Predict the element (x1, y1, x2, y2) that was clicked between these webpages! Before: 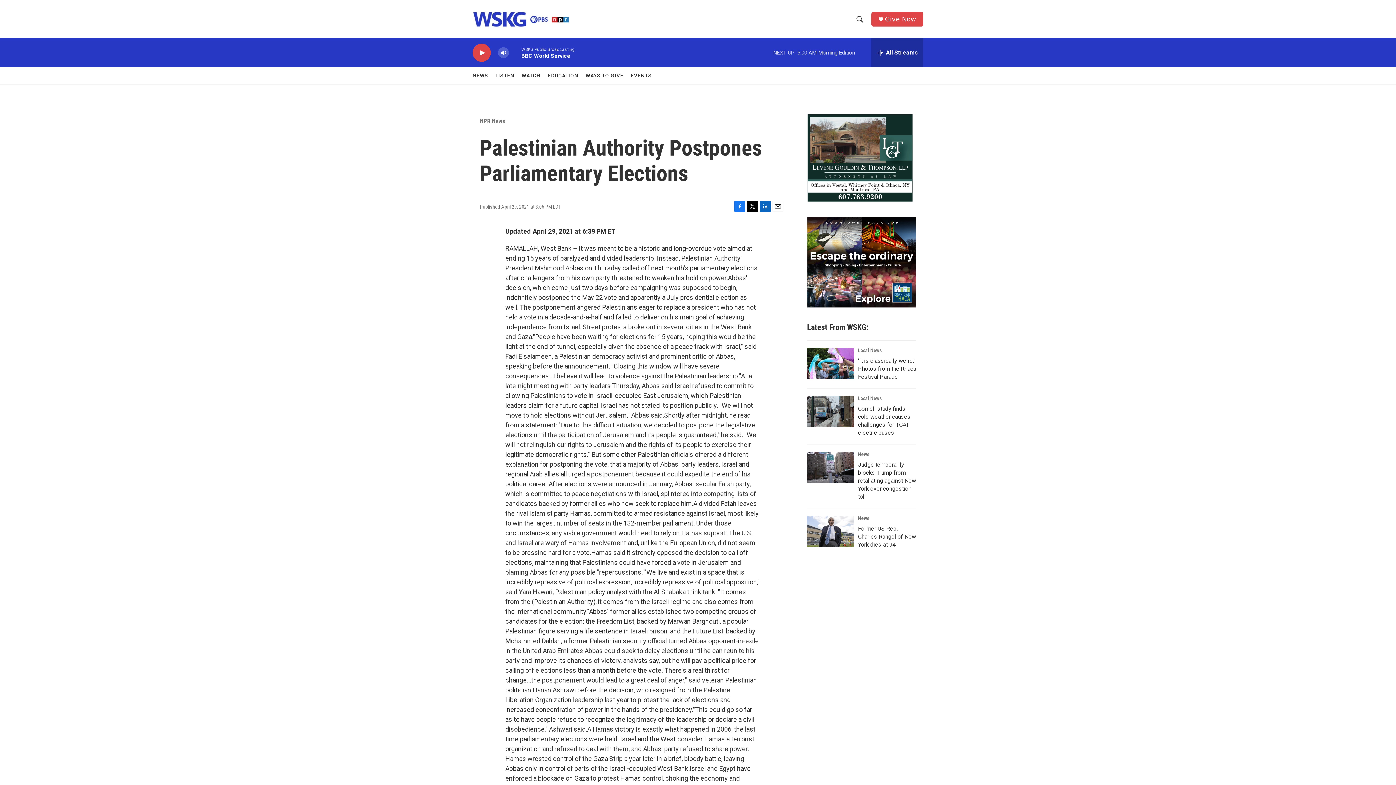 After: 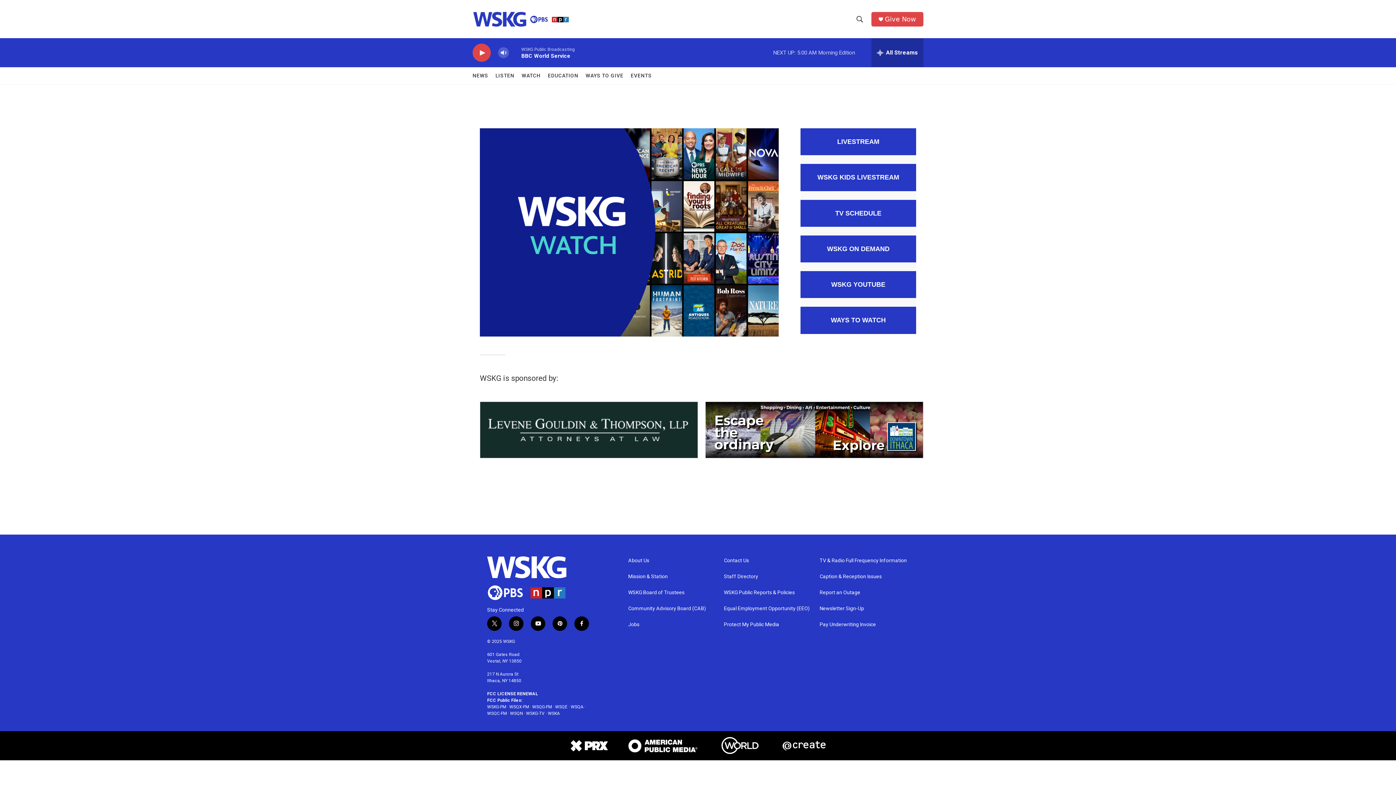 Action: label: WATCH bbox: (521, 67, 540, 84)